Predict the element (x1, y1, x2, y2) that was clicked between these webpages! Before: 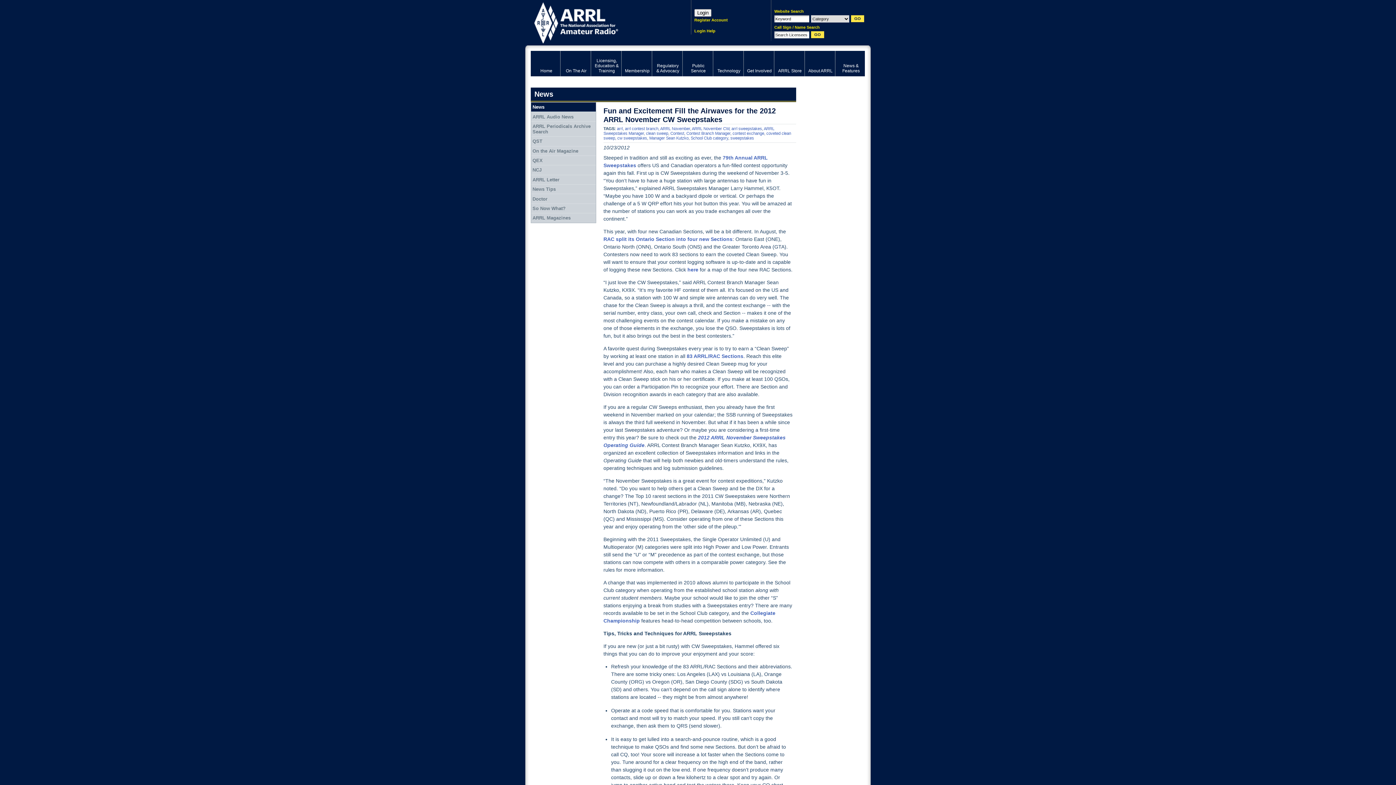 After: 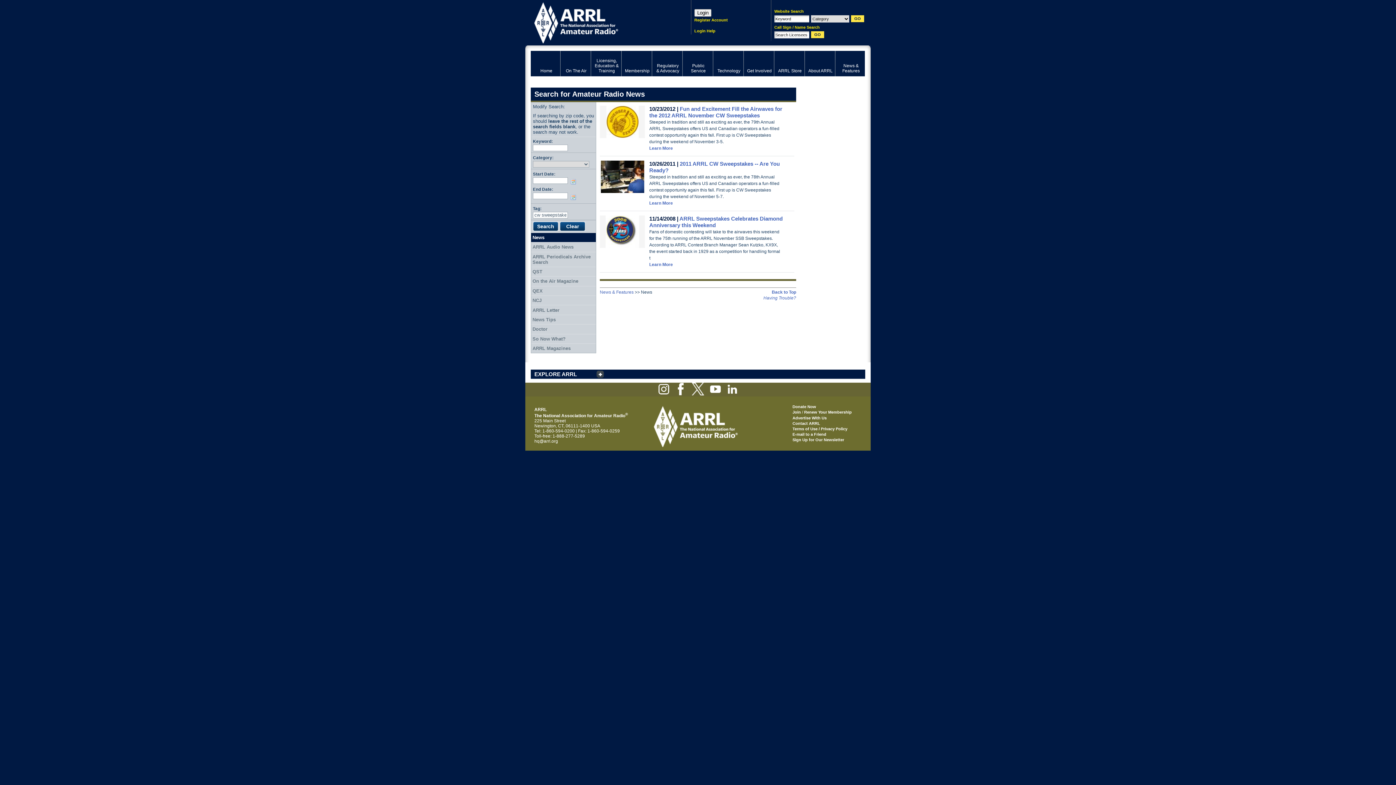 Action: bbox: (617, 136, 647, 140) label: cw sweepstakes